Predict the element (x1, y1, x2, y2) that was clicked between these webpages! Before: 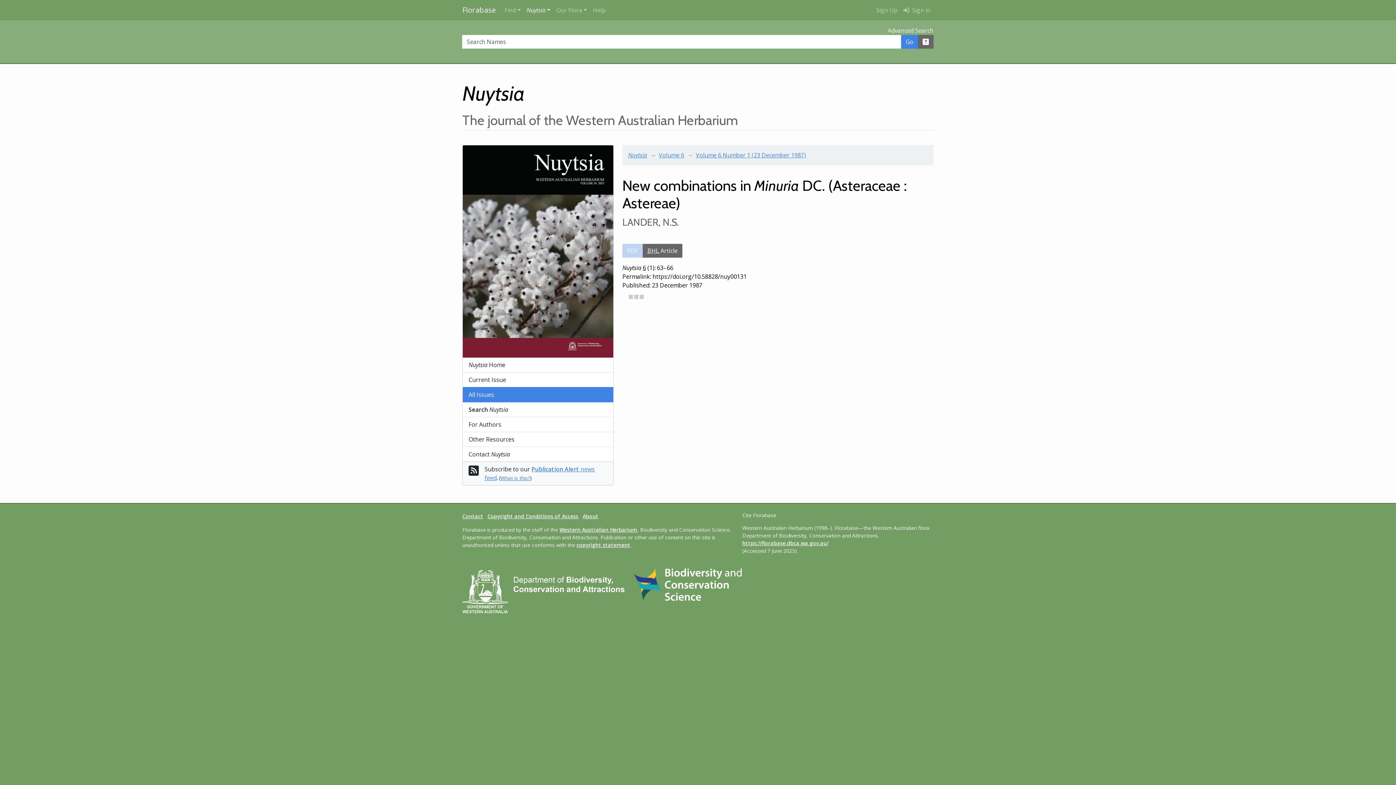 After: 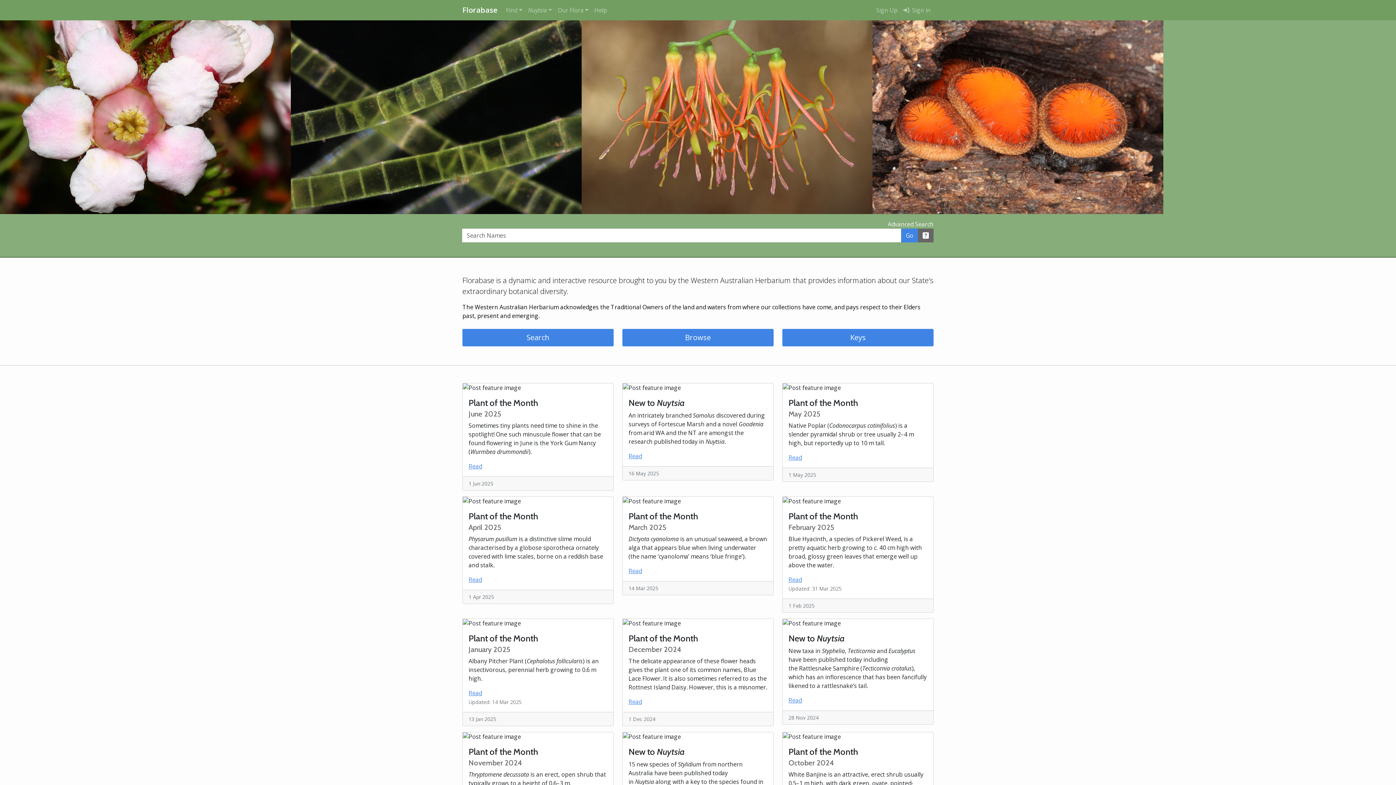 Action: bbox: (462, 2, 496, 17) label: Return to the Florabase home page